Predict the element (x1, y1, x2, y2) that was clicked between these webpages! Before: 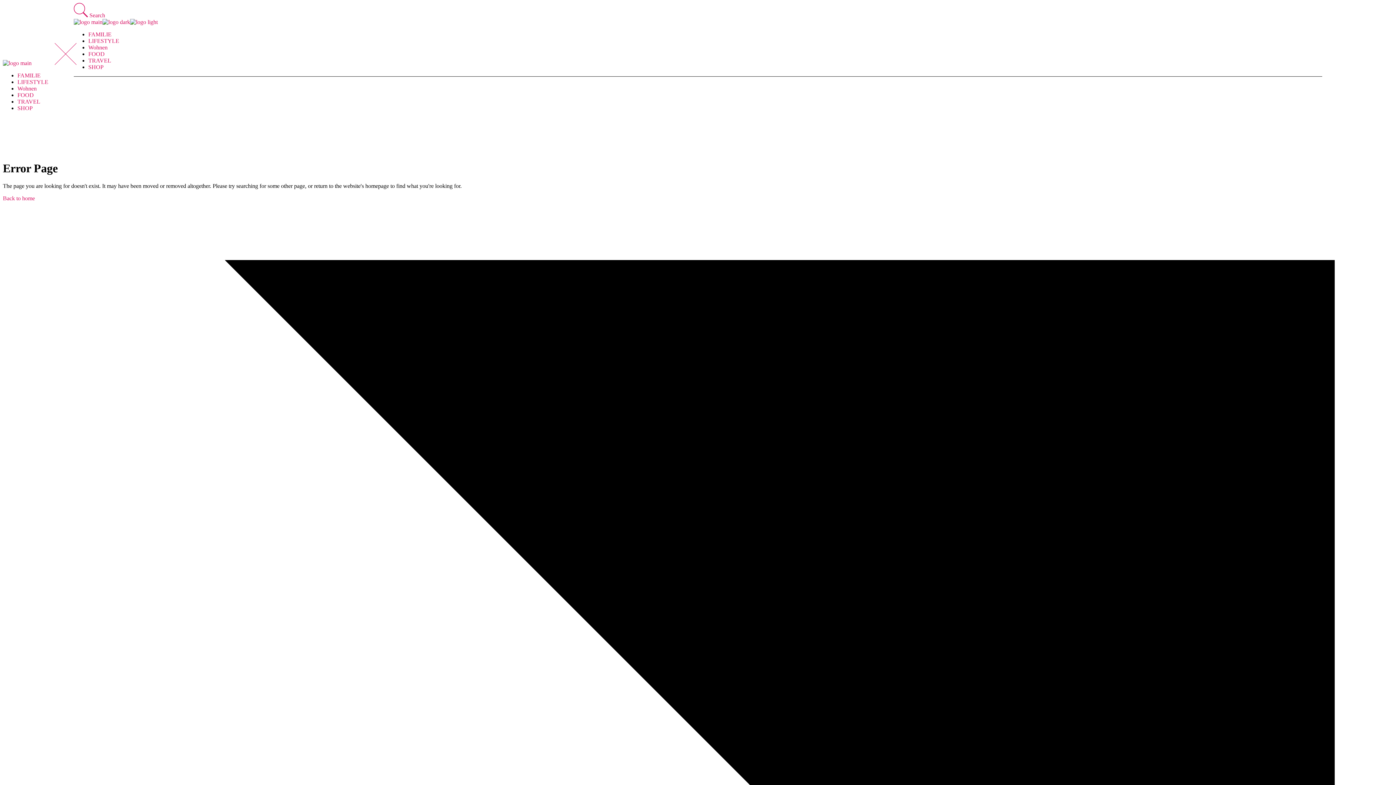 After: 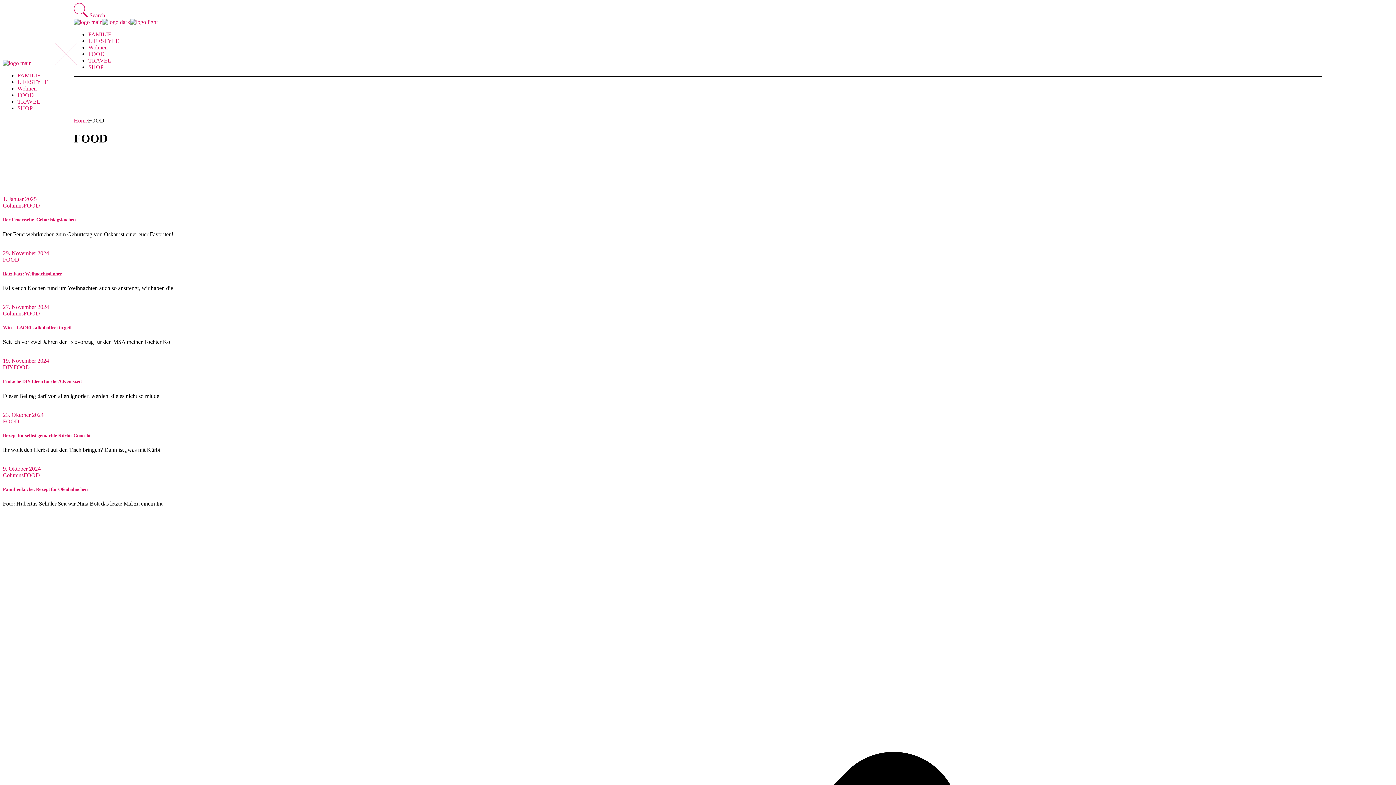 Action: label: FOOD bbox: (88, 50, 104, 56)